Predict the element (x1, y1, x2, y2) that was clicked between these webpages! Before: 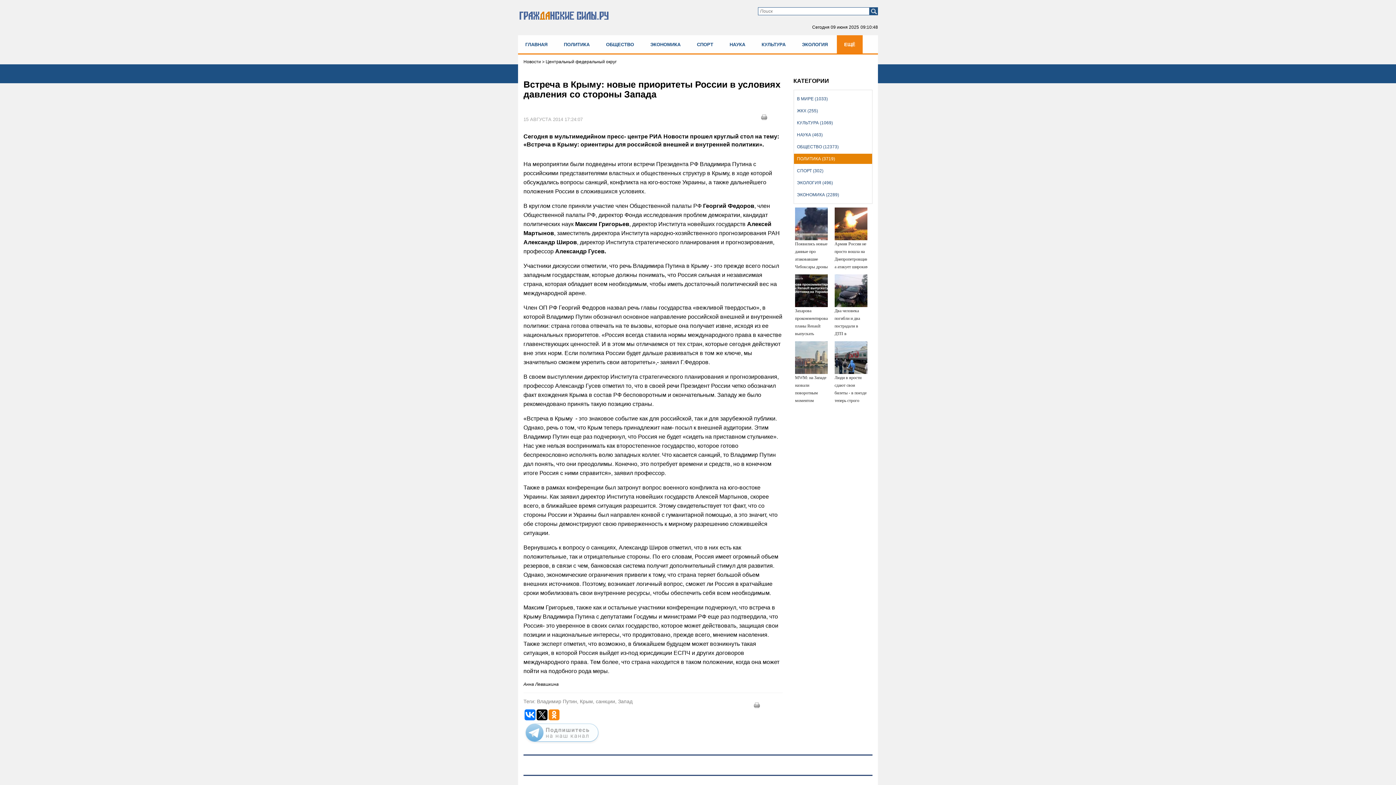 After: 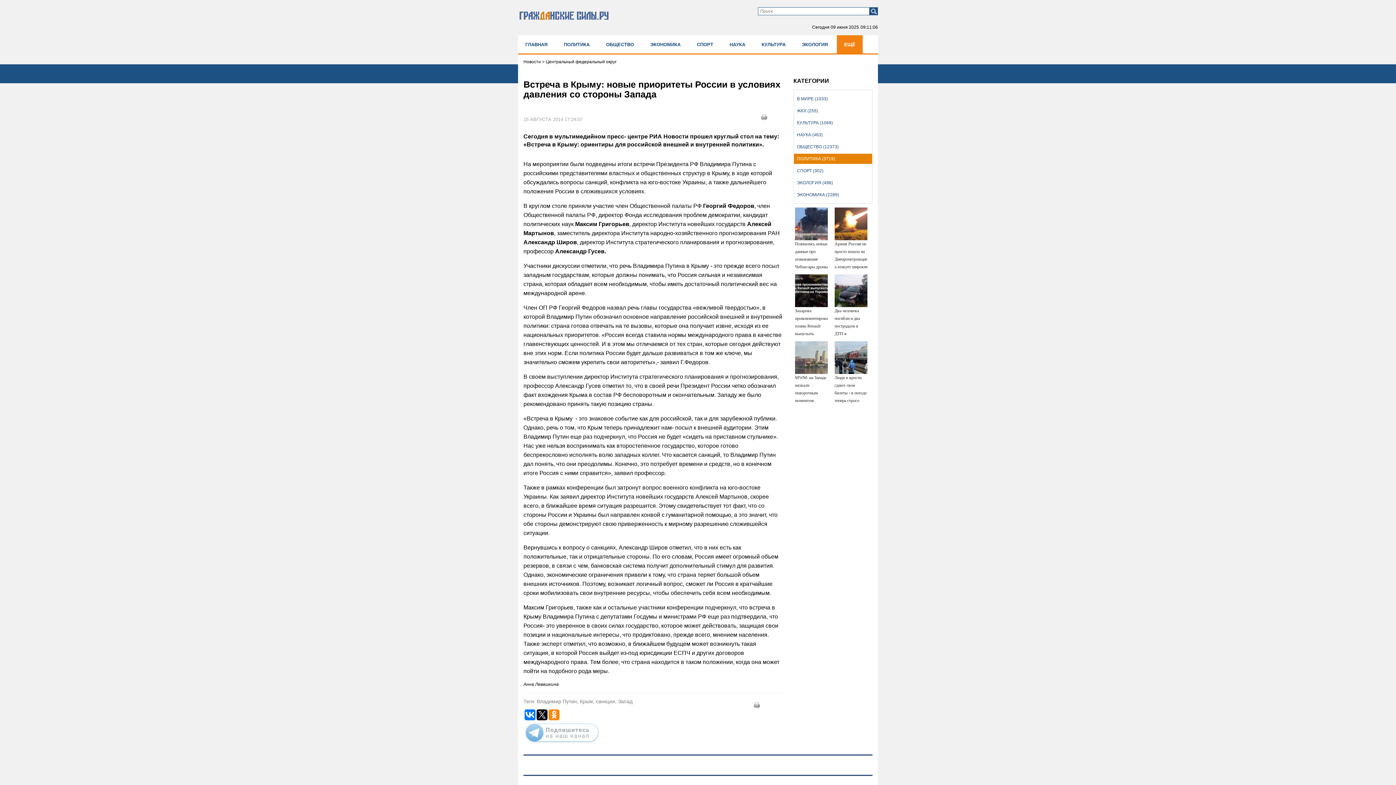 Action: bbox: (524, 709, 535, 720)